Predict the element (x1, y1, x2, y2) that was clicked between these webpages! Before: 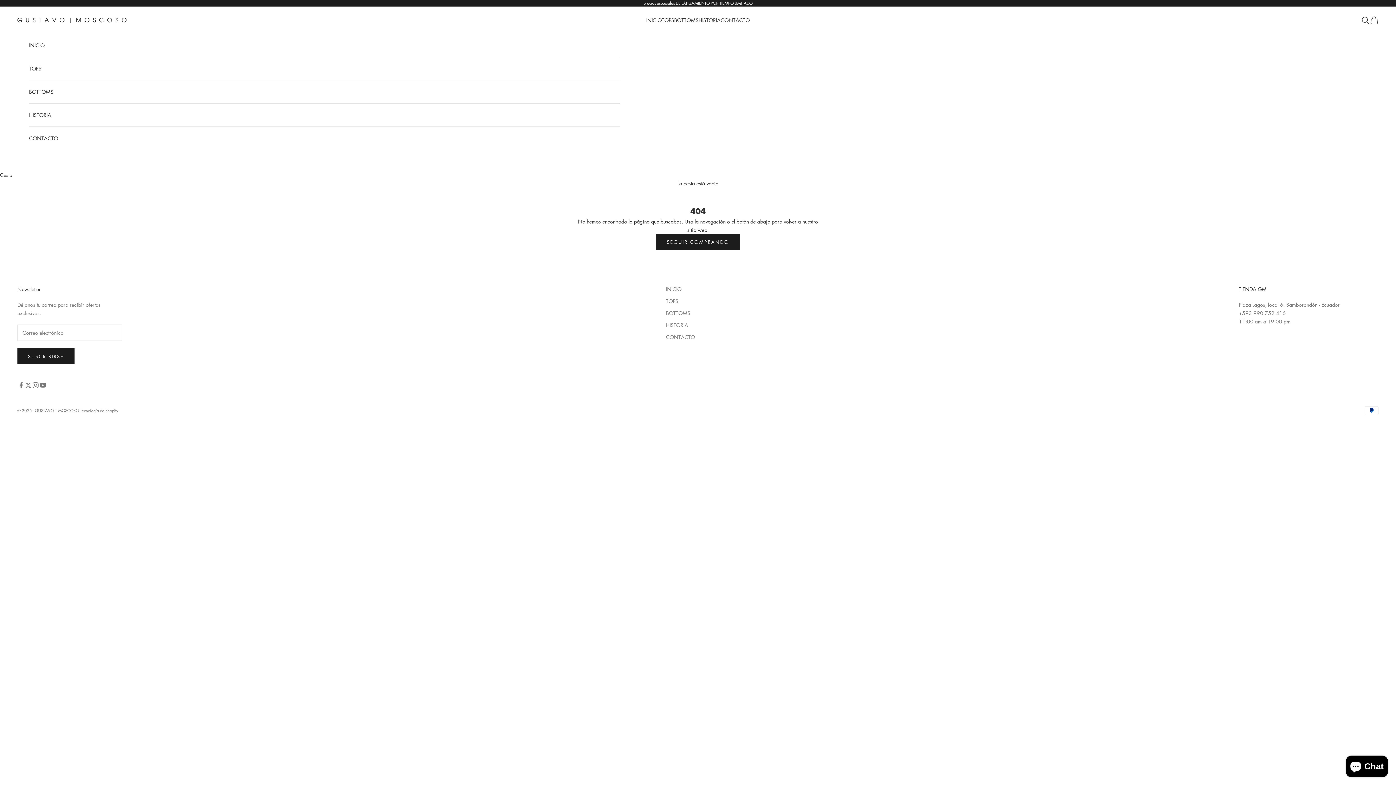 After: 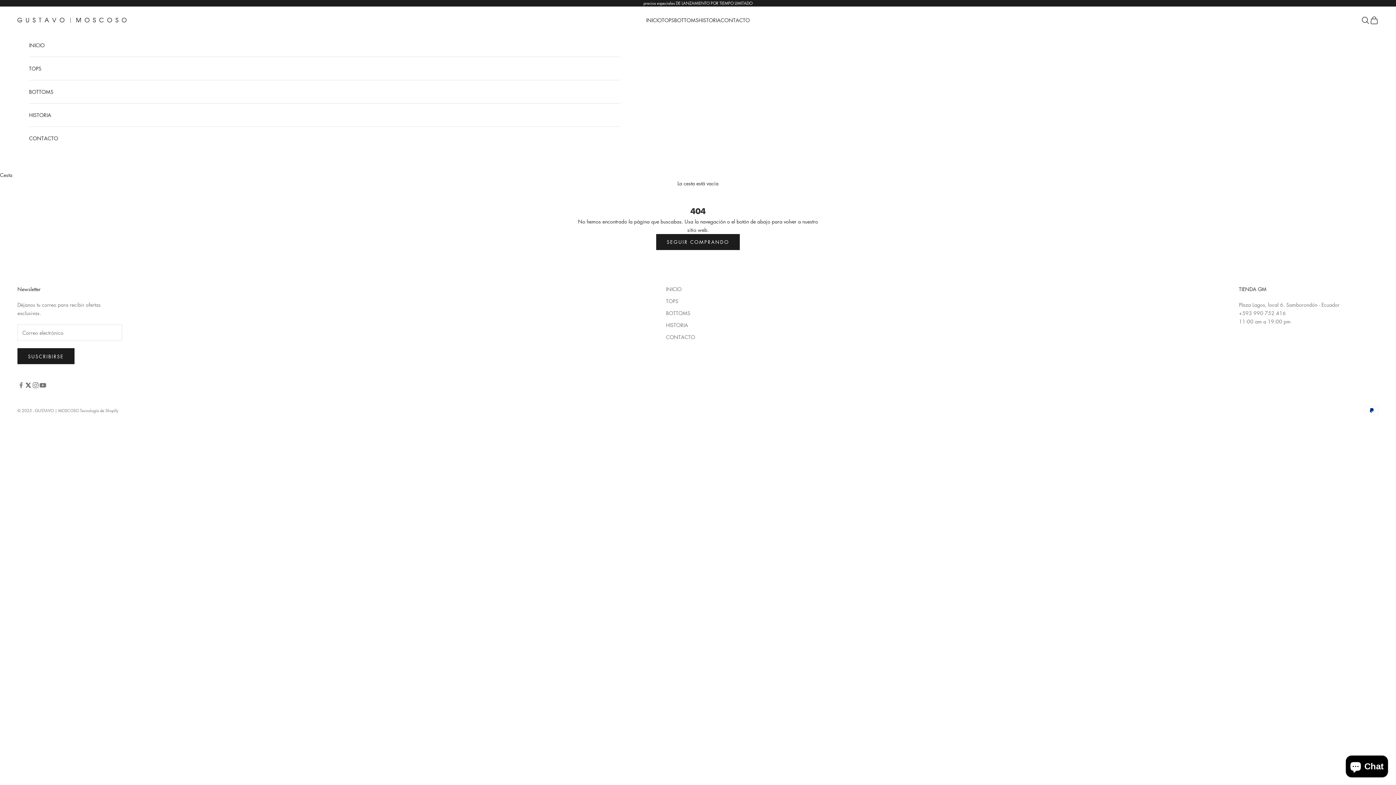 Action: bbox: (24, 381, 32, 389) label: Síguenos en Twitter